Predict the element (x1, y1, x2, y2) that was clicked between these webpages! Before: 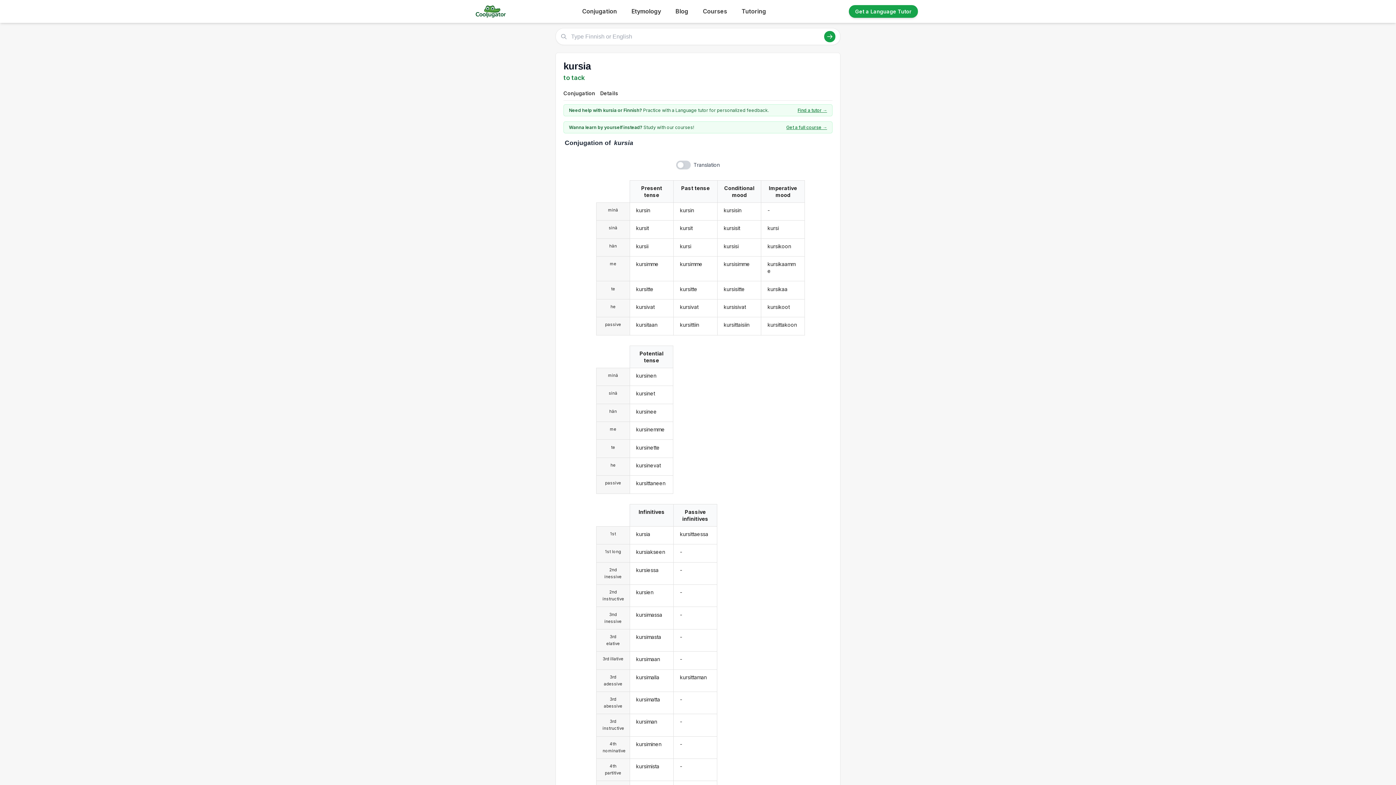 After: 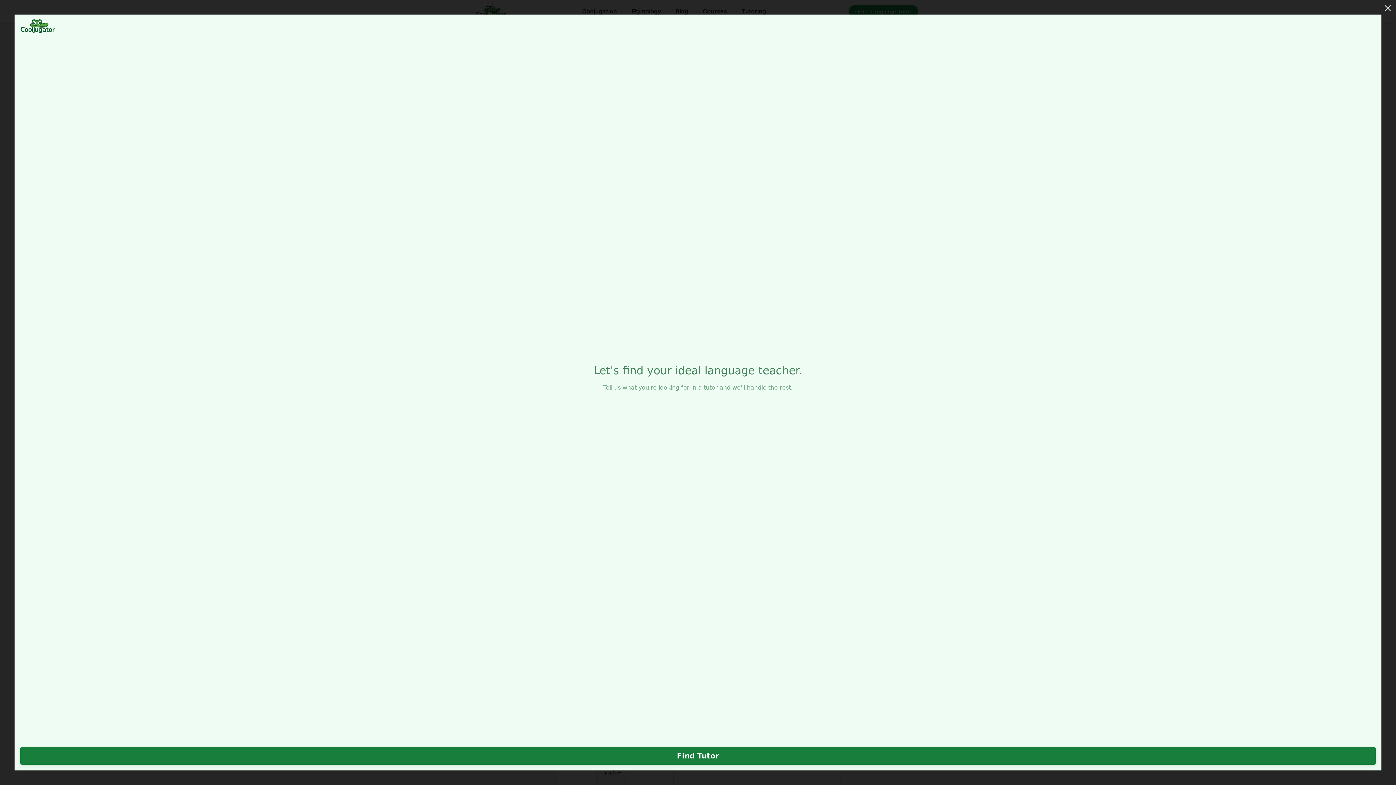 Action: bbox: (797, 107, 827, 113) label: Find a tutor →